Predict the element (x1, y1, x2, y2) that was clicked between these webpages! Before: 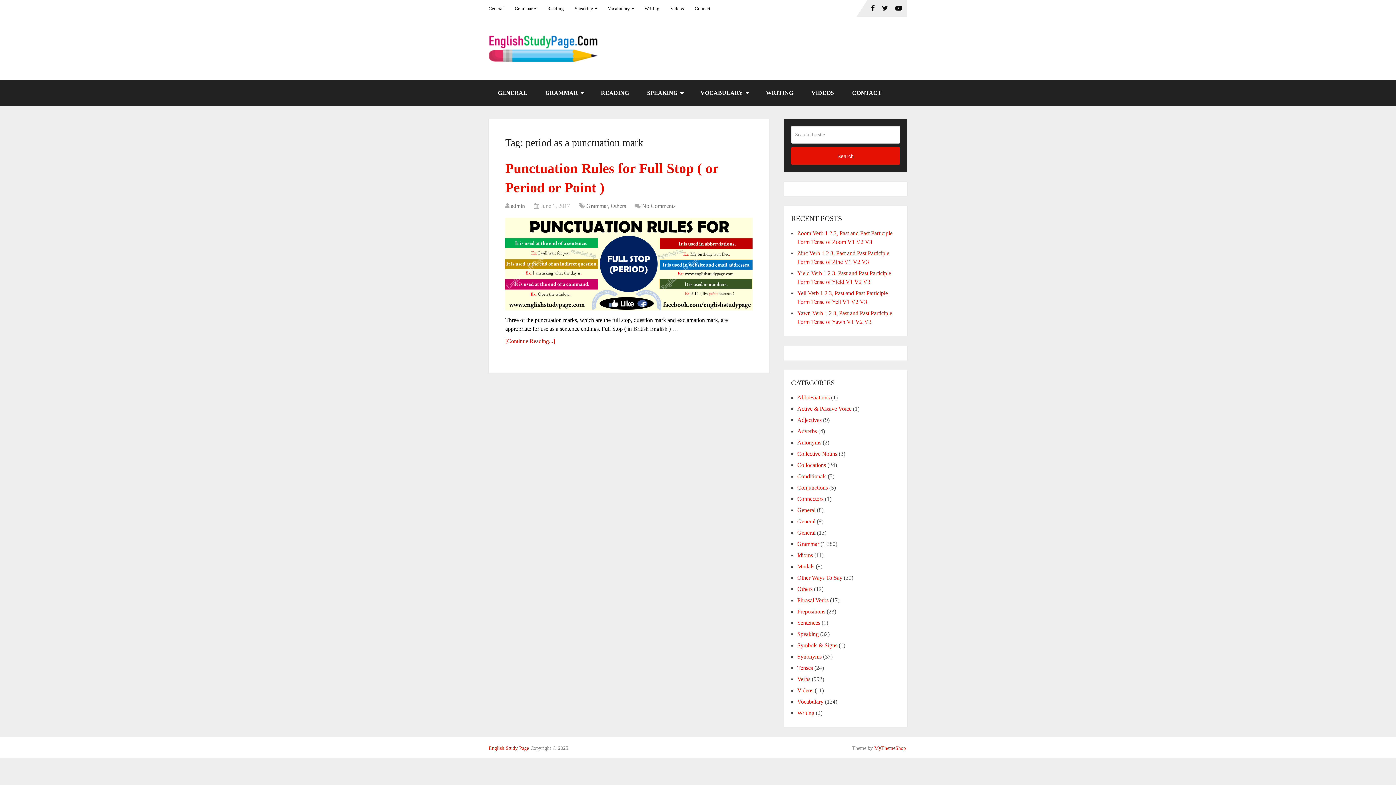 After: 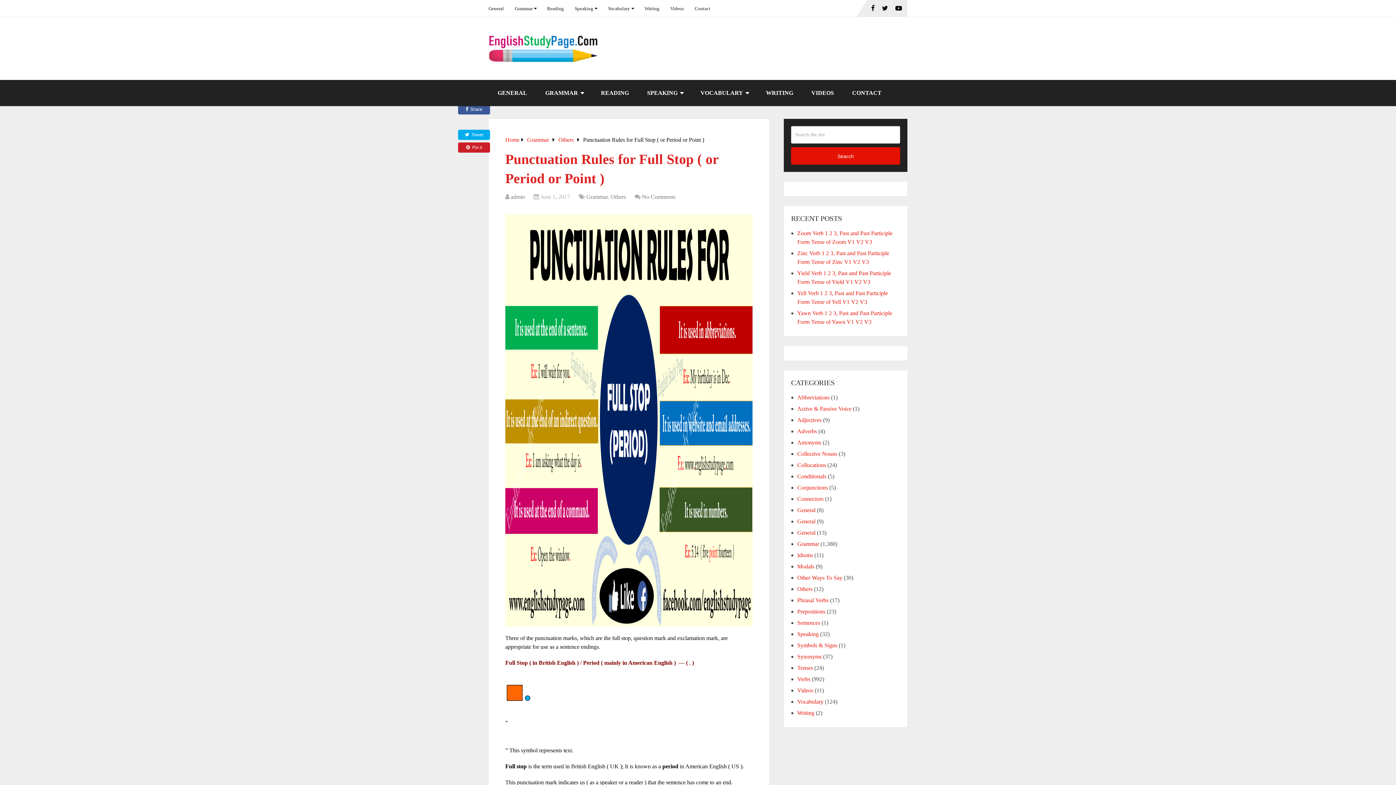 Action: label: No Comments bbox: (642, 202, 675, 209)